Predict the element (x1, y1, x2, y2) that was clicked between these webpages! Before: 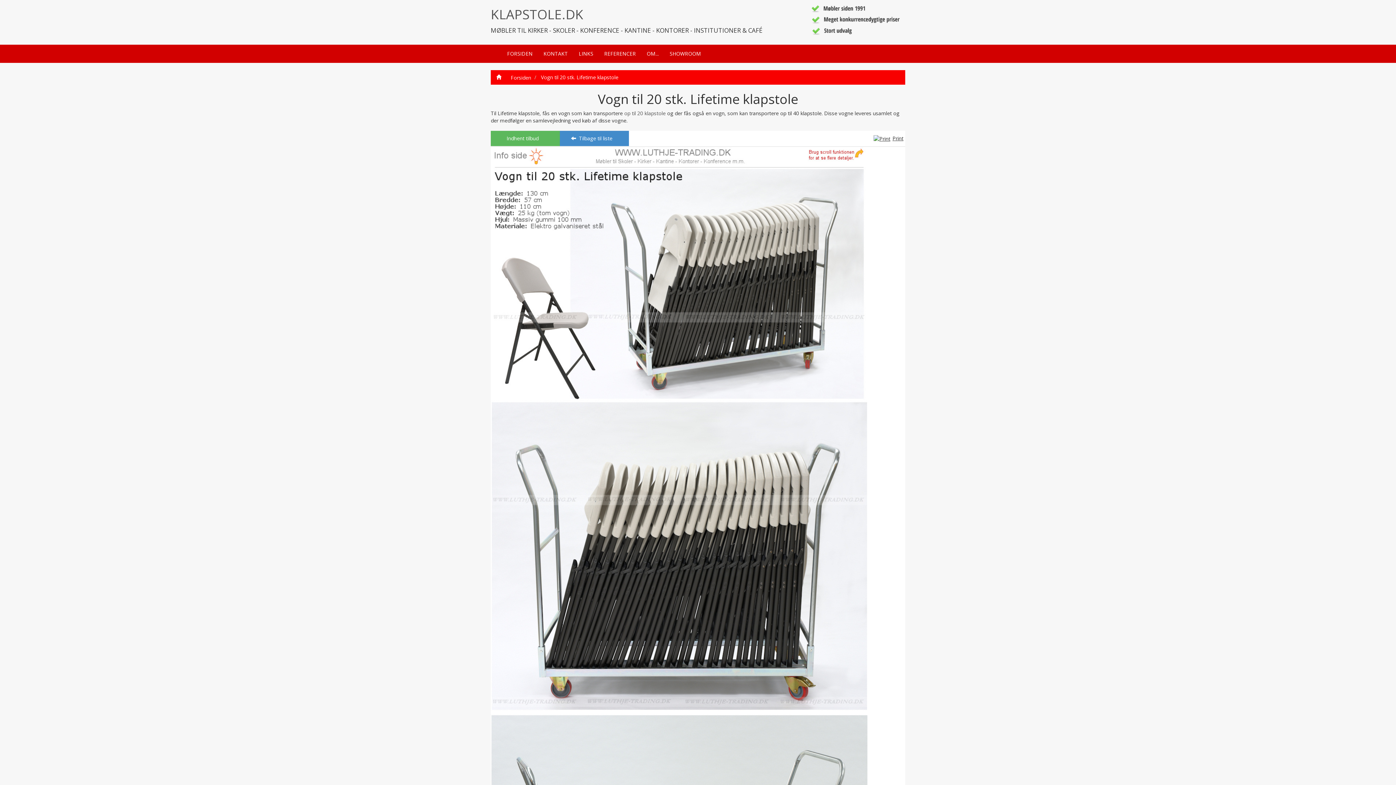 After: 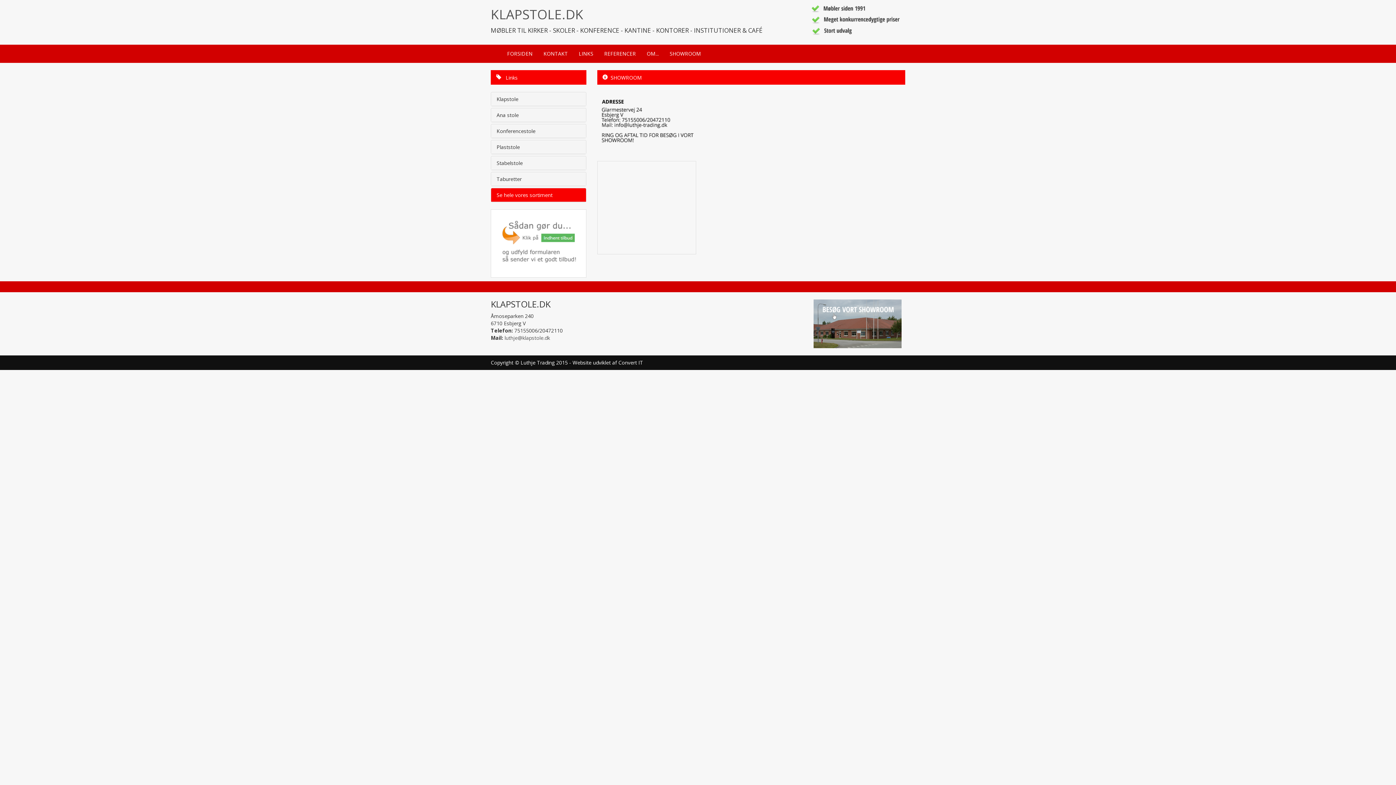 Action: label: SHOWROOM bbox: (664, 44, 706, 62)